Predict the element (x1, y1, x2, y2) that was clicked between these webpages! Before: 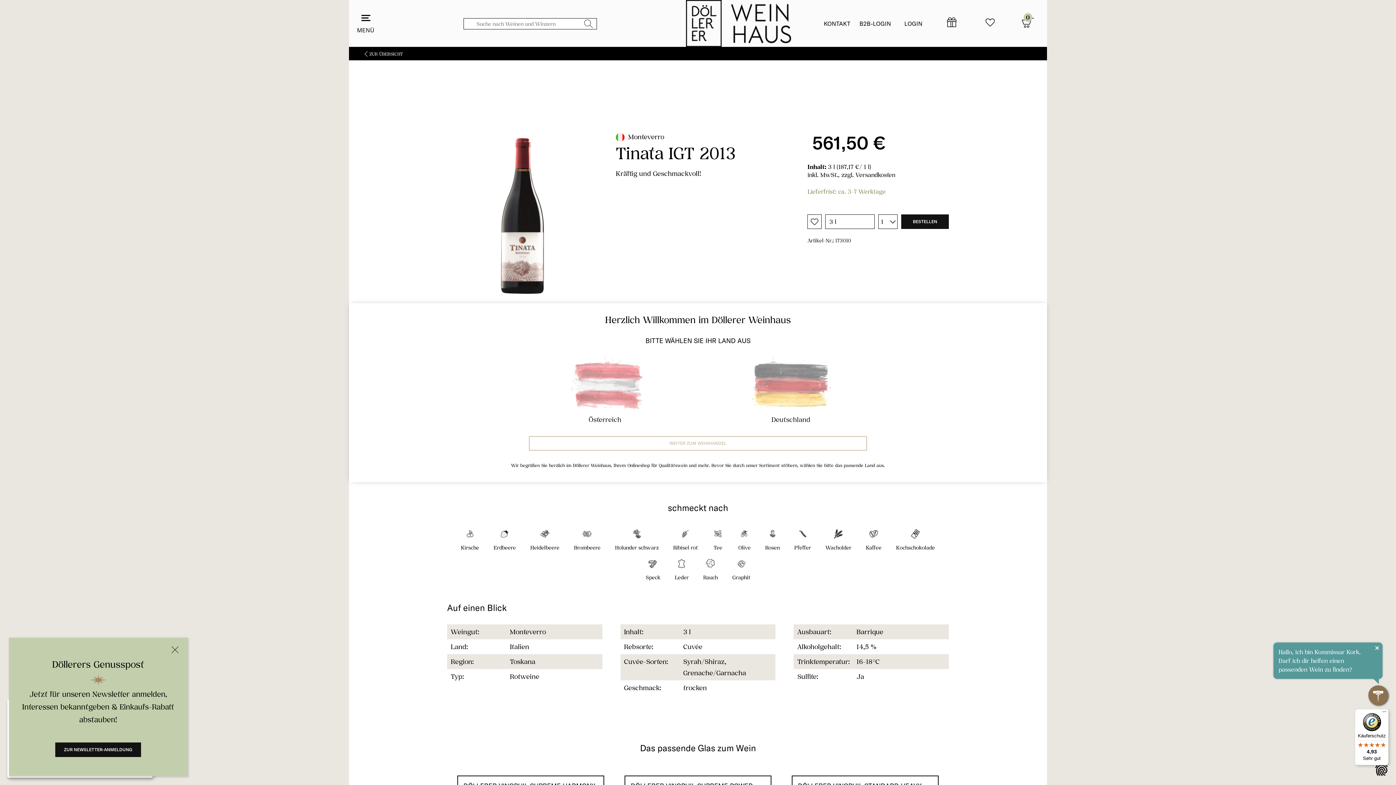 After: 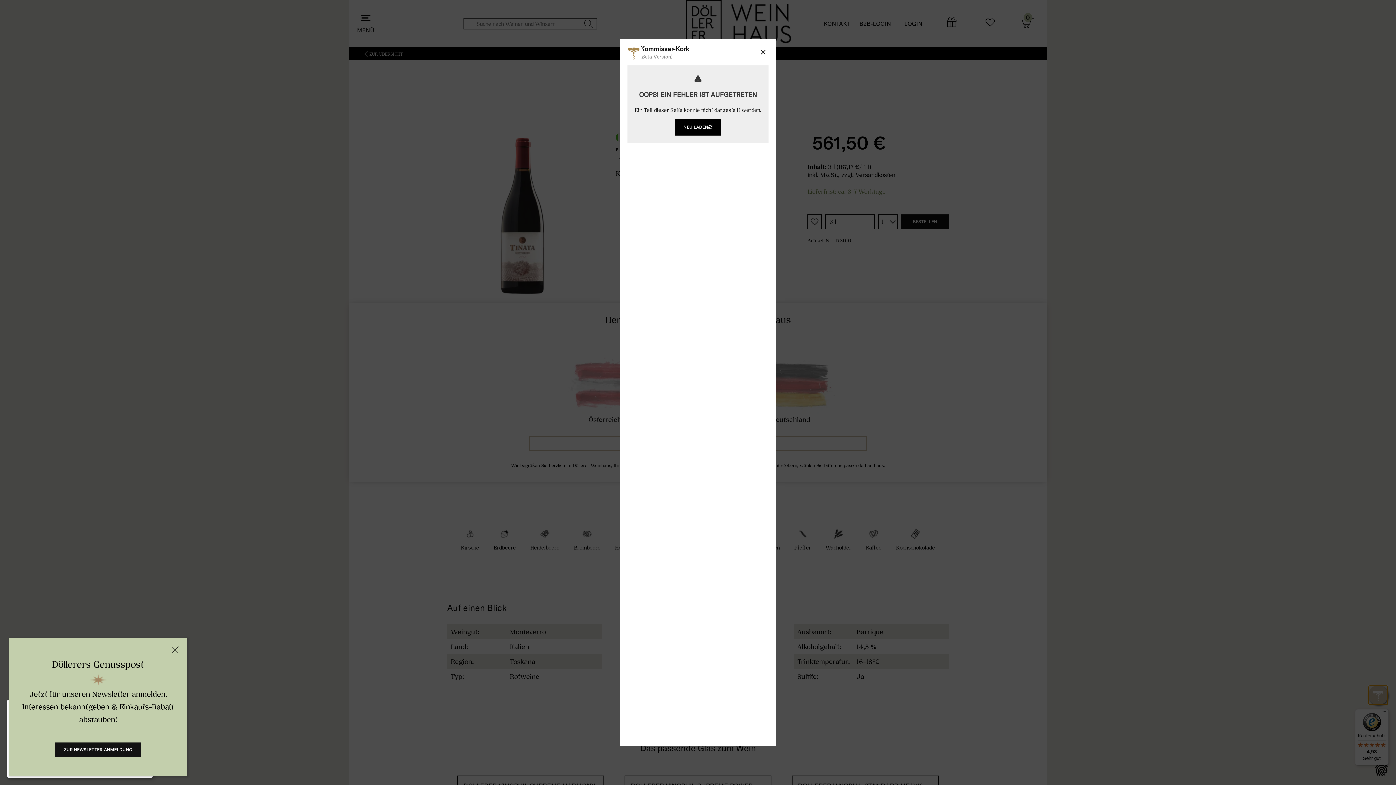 Action: label: Chatbot öffnen bbox: (1368, 685, 1388, 705)